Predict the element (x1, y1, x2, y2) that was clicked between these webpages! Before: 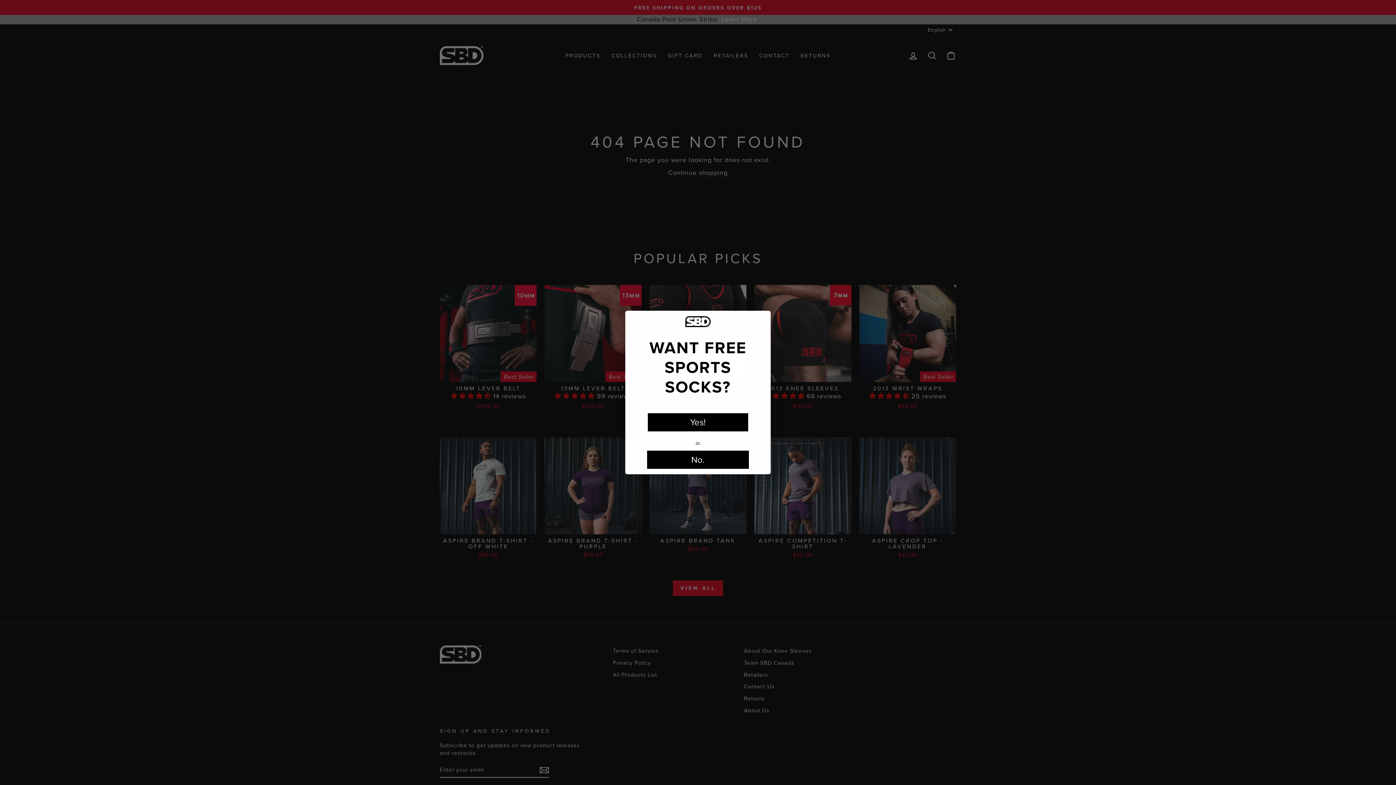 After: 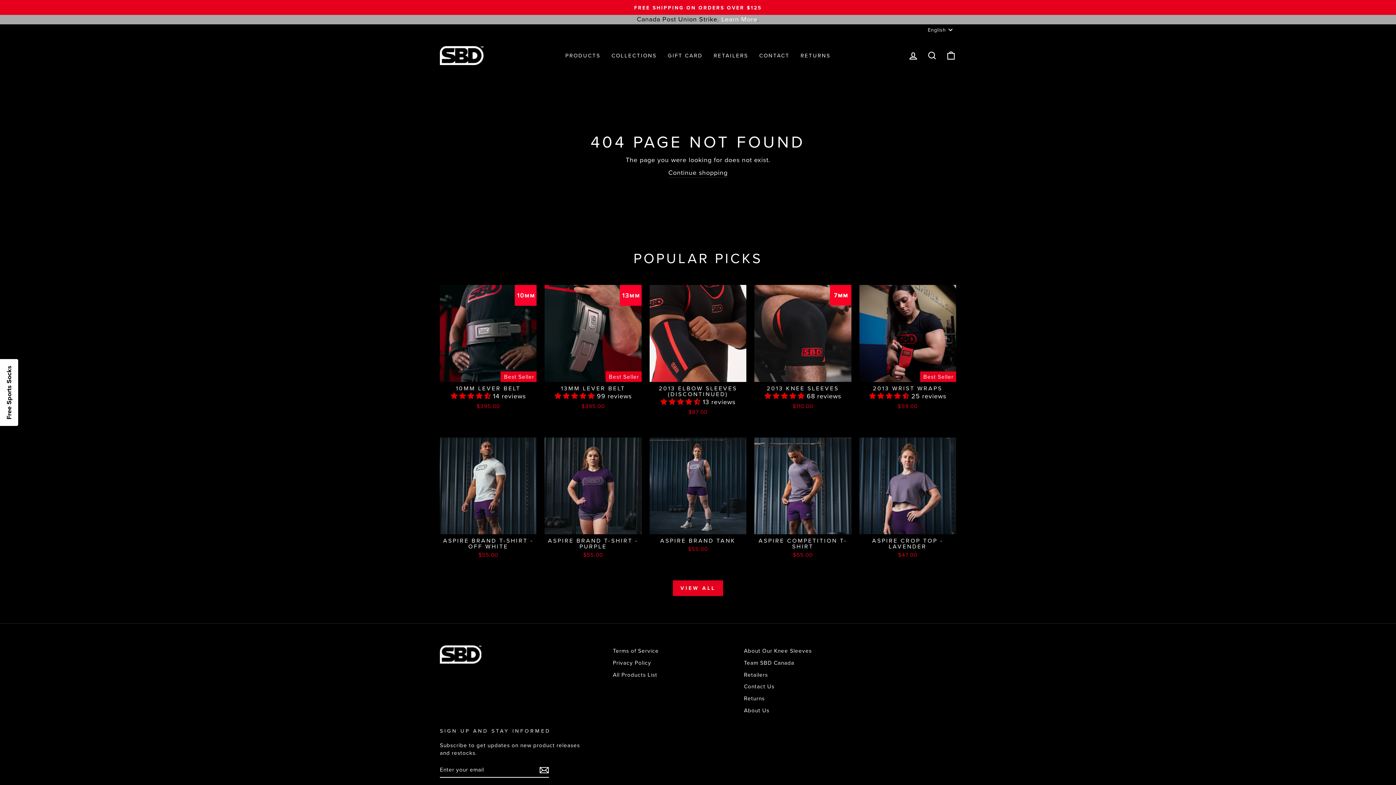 Action: bbox: (647, 450, 749, 469) label: No.